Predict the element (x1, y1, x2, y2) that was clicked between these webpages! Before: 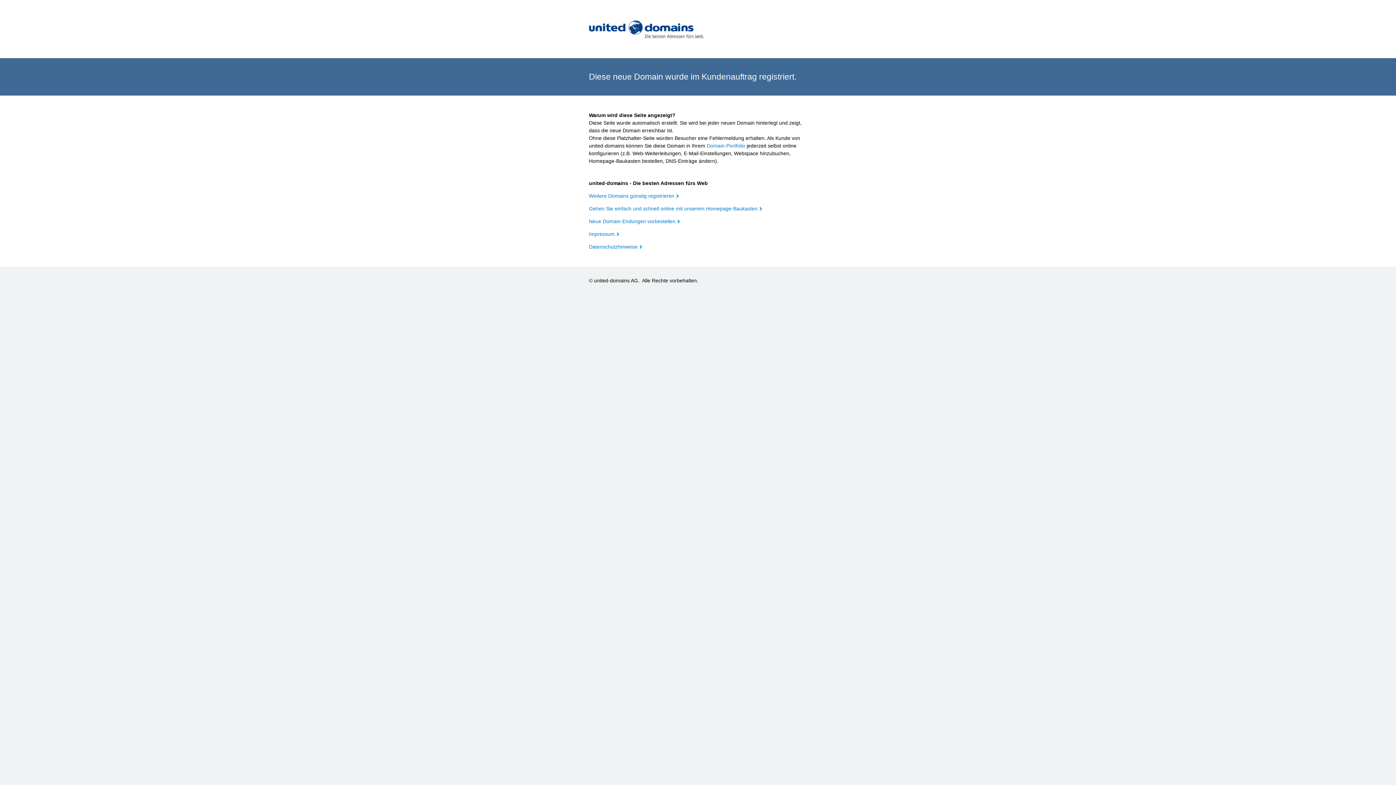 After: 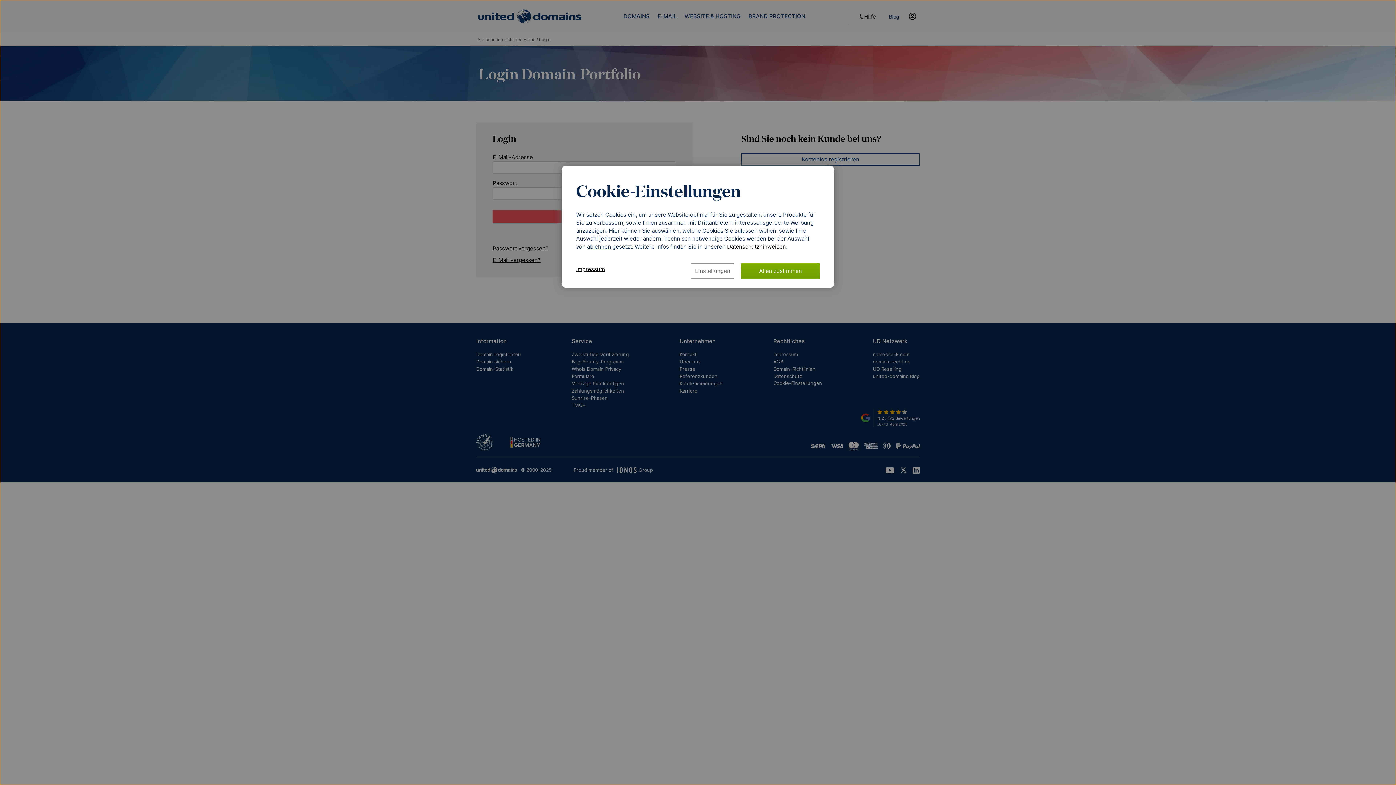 Action: label: Domain-Portfolio bbox: (706, 142, 745, 148)